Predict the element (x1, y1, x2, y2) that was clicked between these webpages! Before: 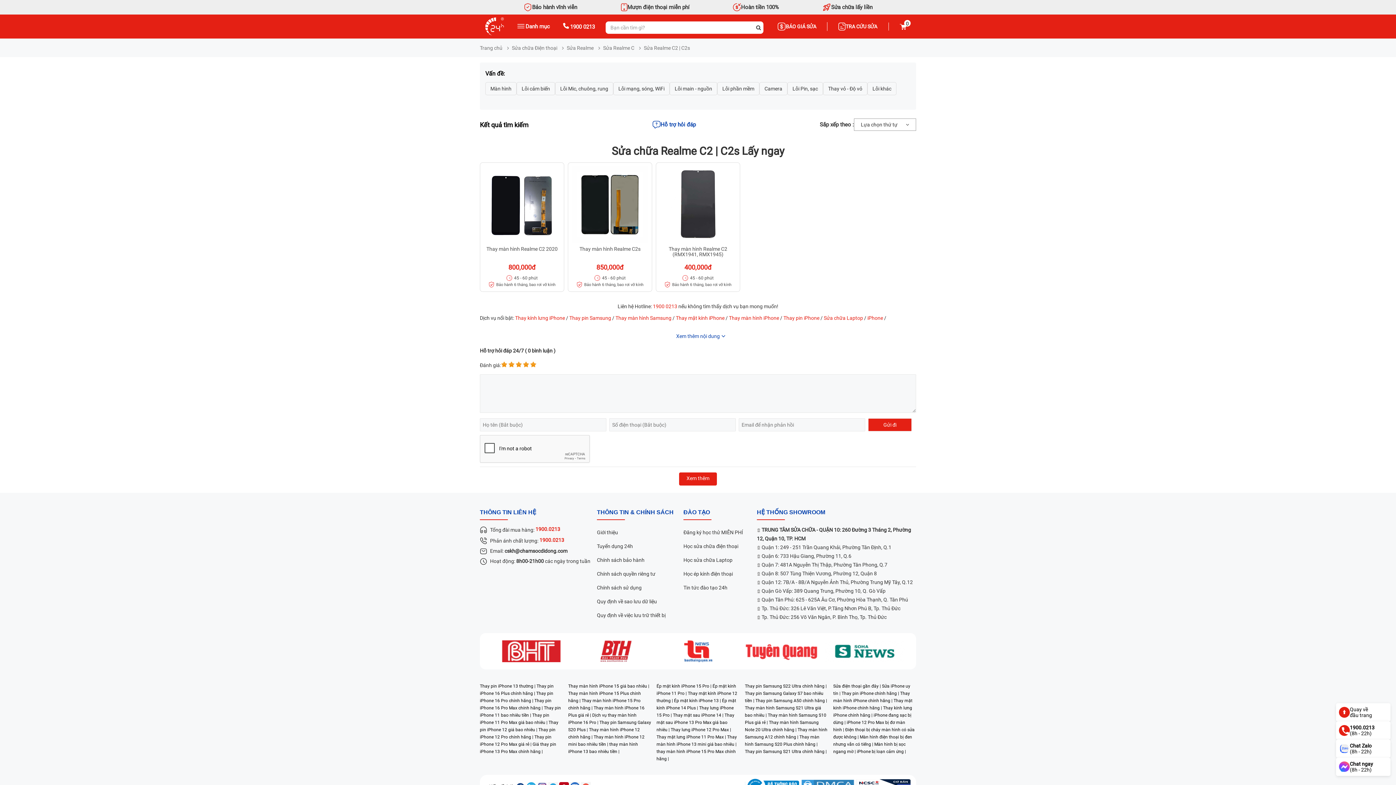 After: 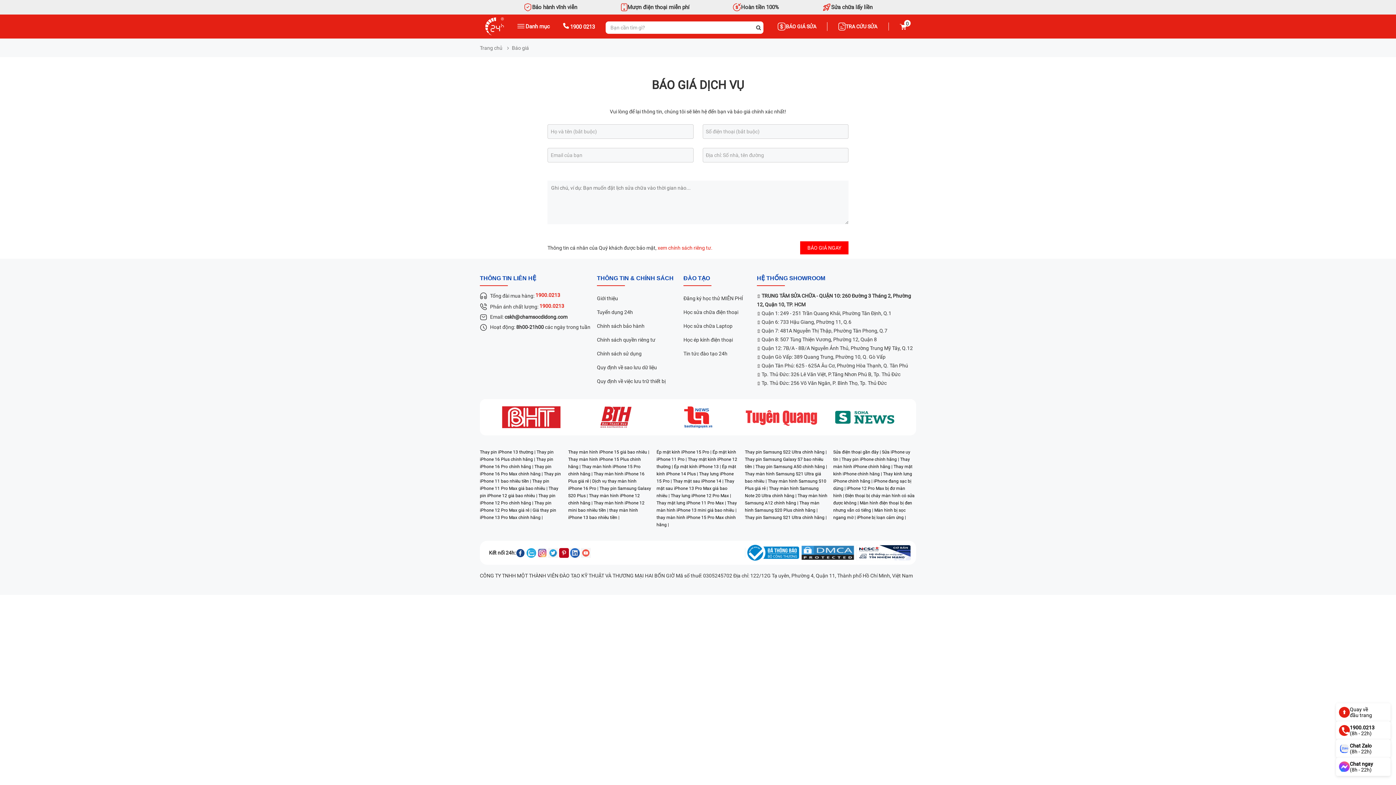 Action: bbox: (777, 22, 827, 30) label: BÁO GIÁ SỬA